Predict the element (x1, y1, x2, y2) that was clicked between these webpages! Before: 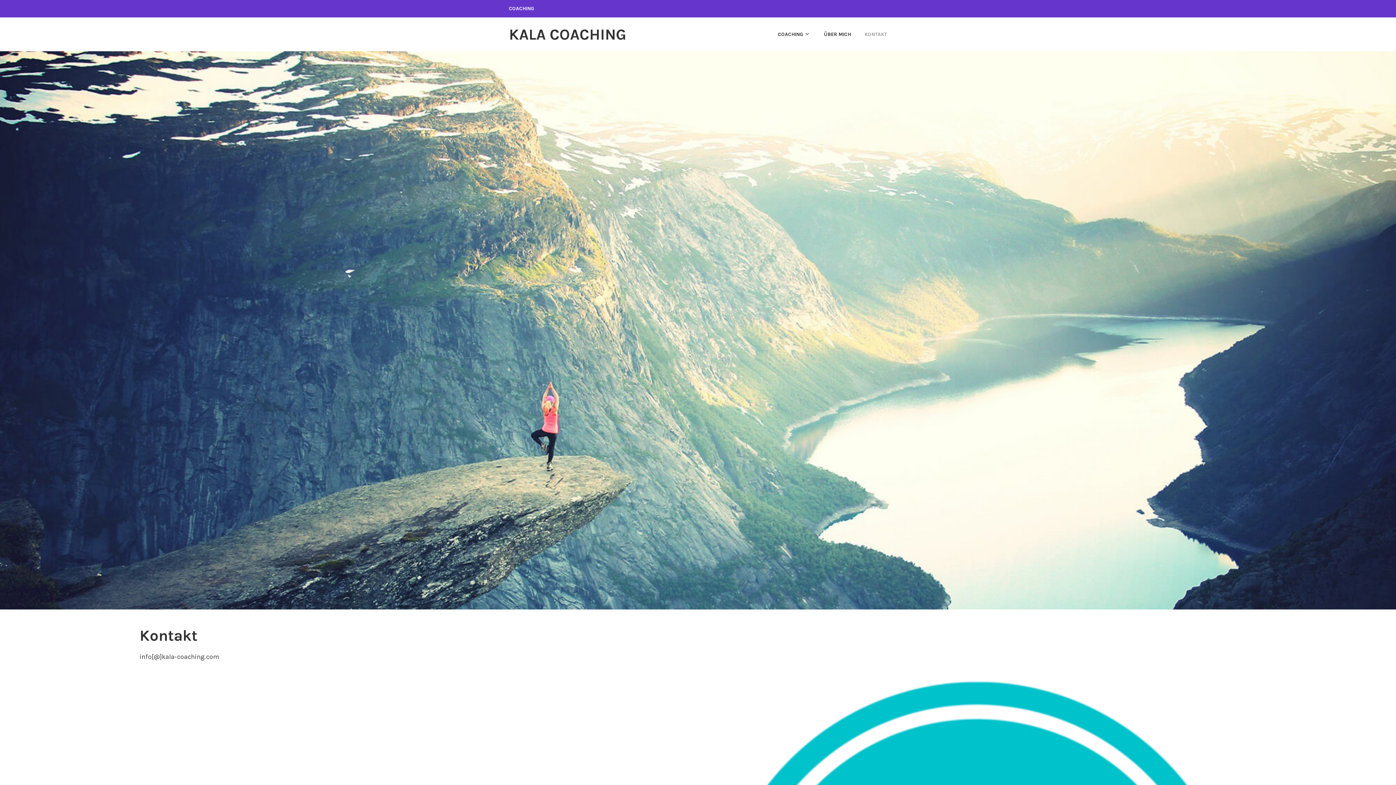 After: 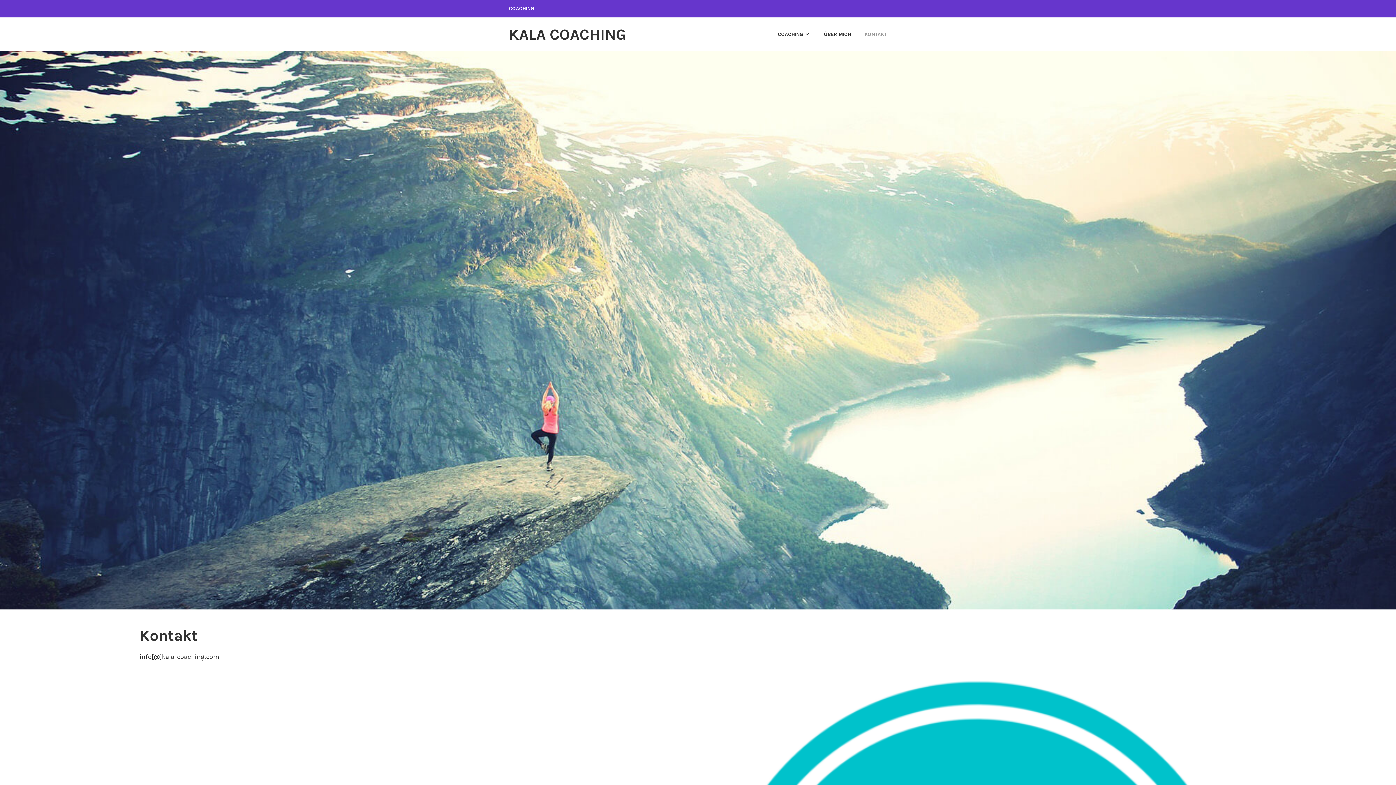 Action: label: KONTAKT bbox: (852, 29, 887, 39)